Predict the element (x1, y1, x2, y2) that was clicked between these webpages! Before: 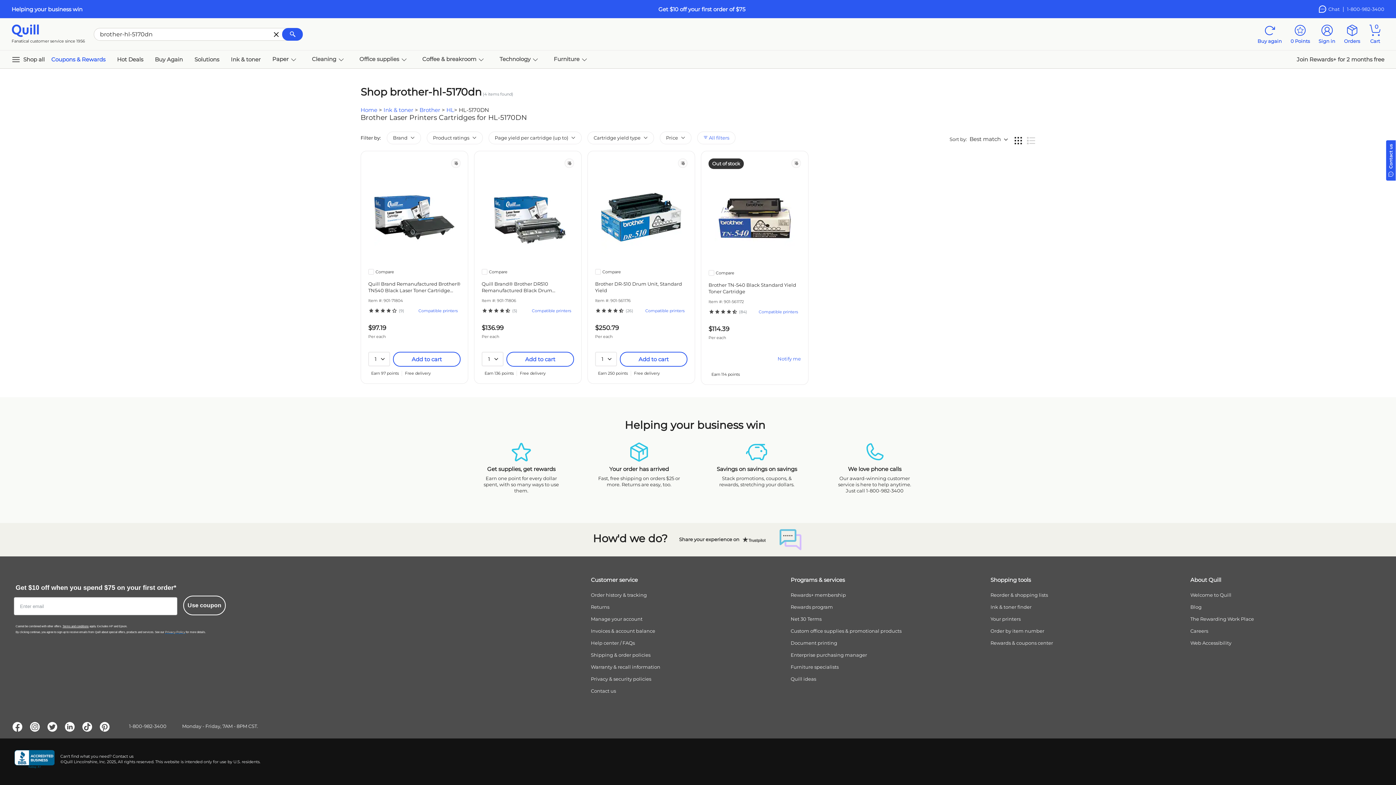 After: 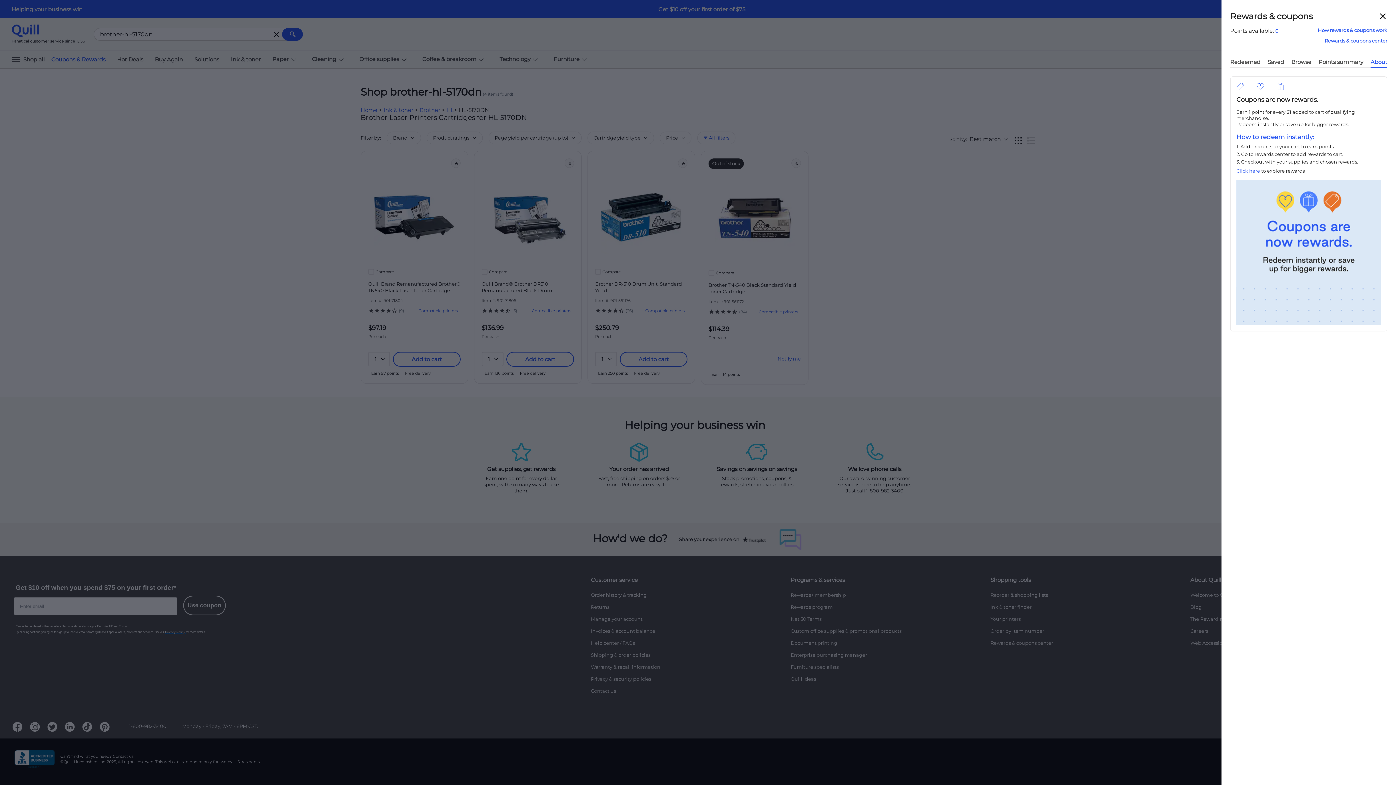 Action: label: 0
 Points bbox: (1290, 24, 1310, 44)